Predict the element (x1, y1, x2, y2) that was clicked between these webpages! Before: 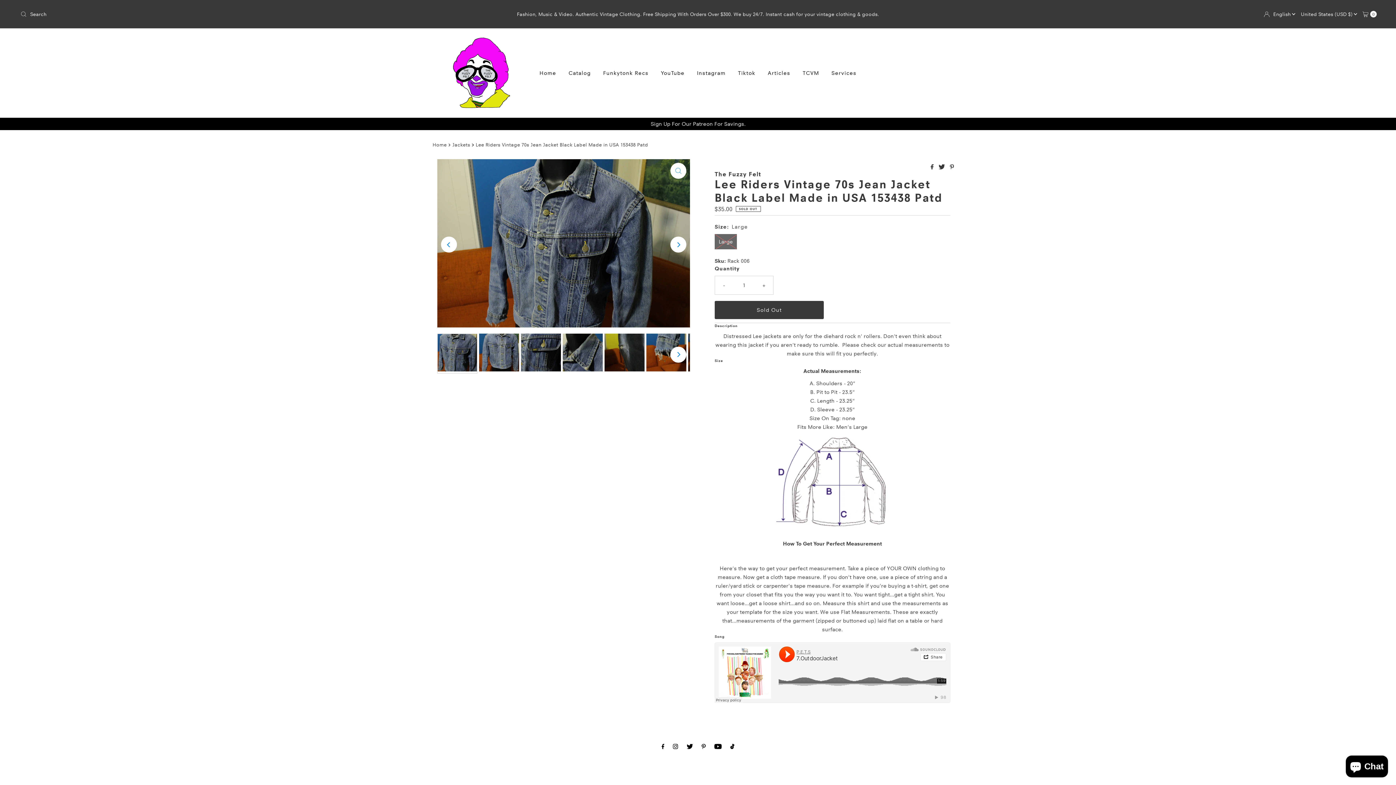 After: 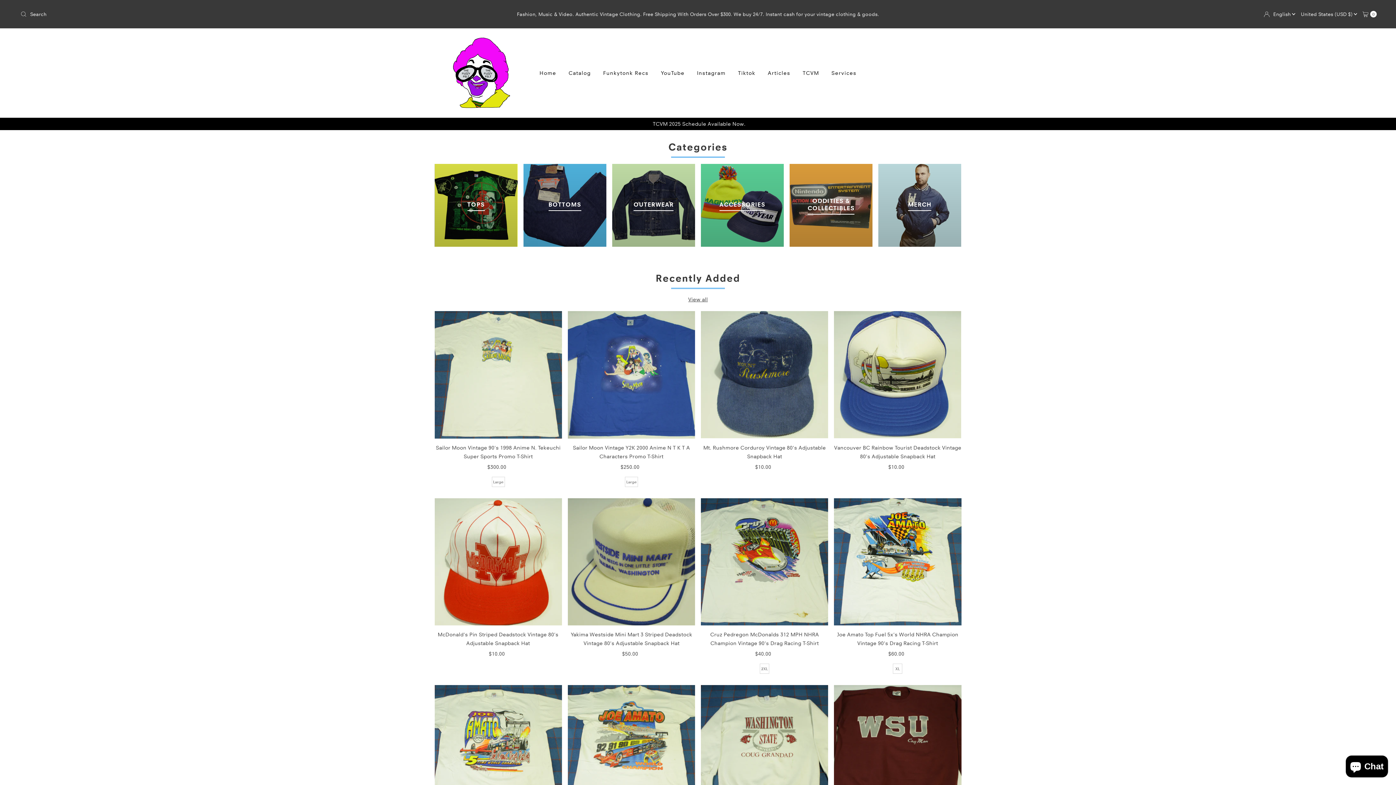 Action: label: Home bbox: (534, 64, 561, 82)